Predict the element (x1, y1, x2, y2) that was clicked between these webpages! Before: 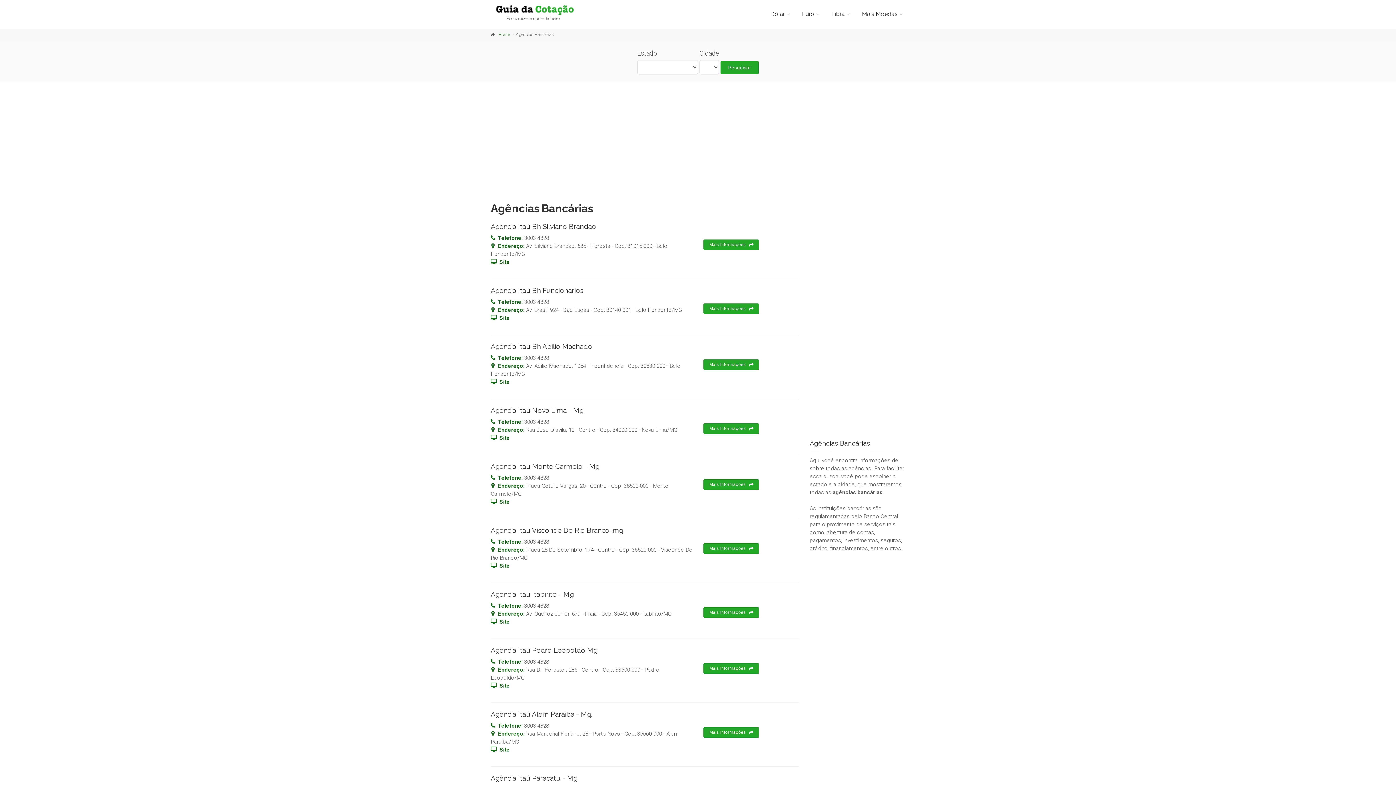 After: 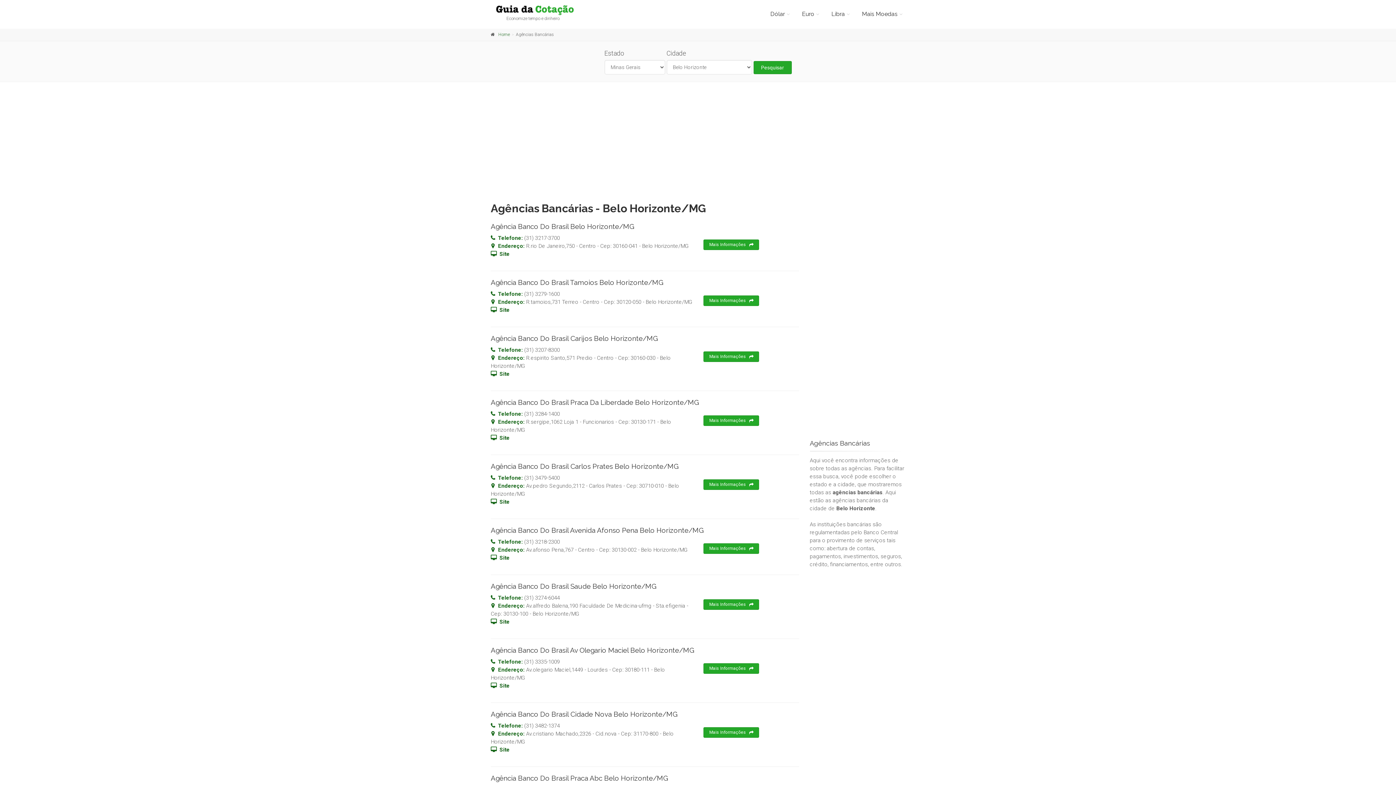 Action: bbox: (635, 306, 672, 313) label: Belo Horizonte